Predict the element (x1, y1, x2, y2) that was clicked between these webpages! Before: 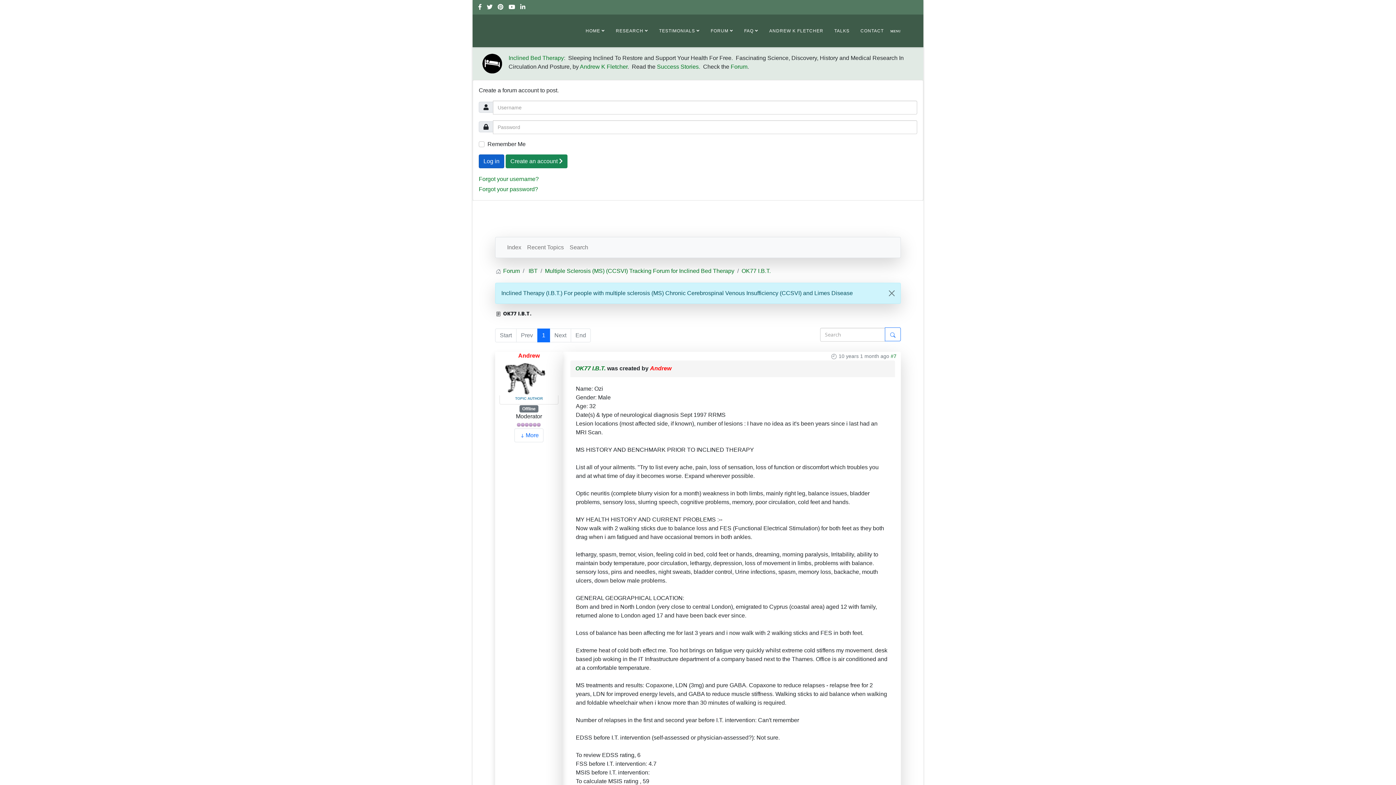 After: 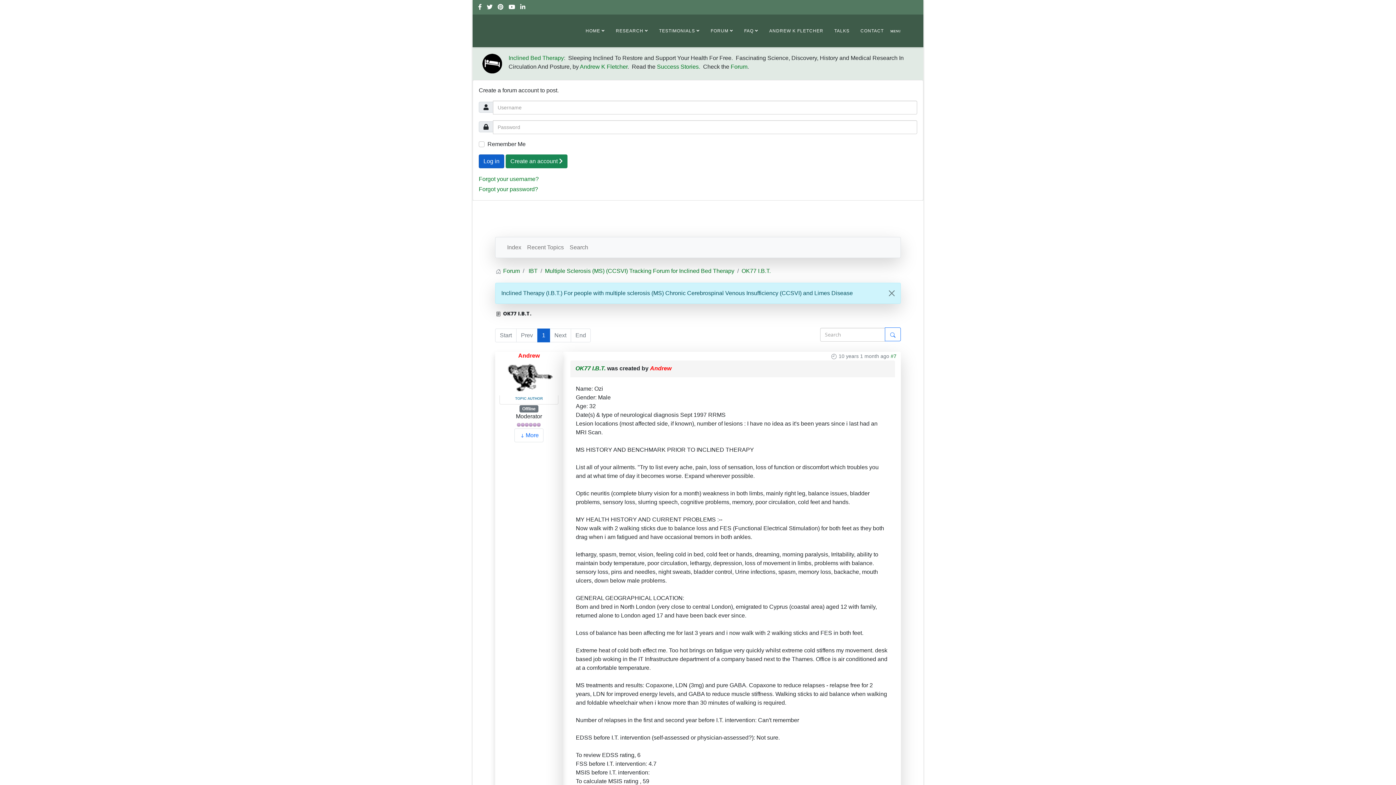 Action: label: 1 bbox: (537, 328, 550, 342)